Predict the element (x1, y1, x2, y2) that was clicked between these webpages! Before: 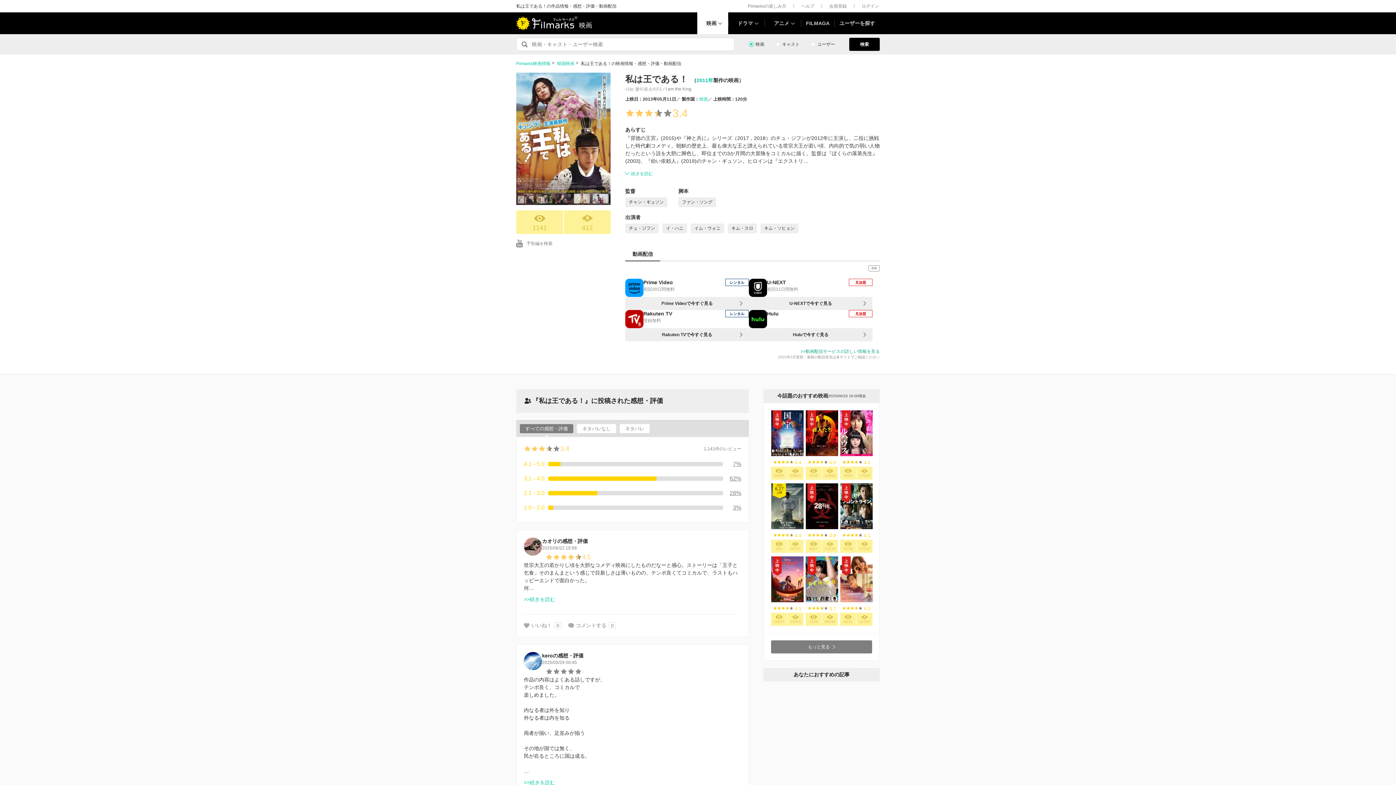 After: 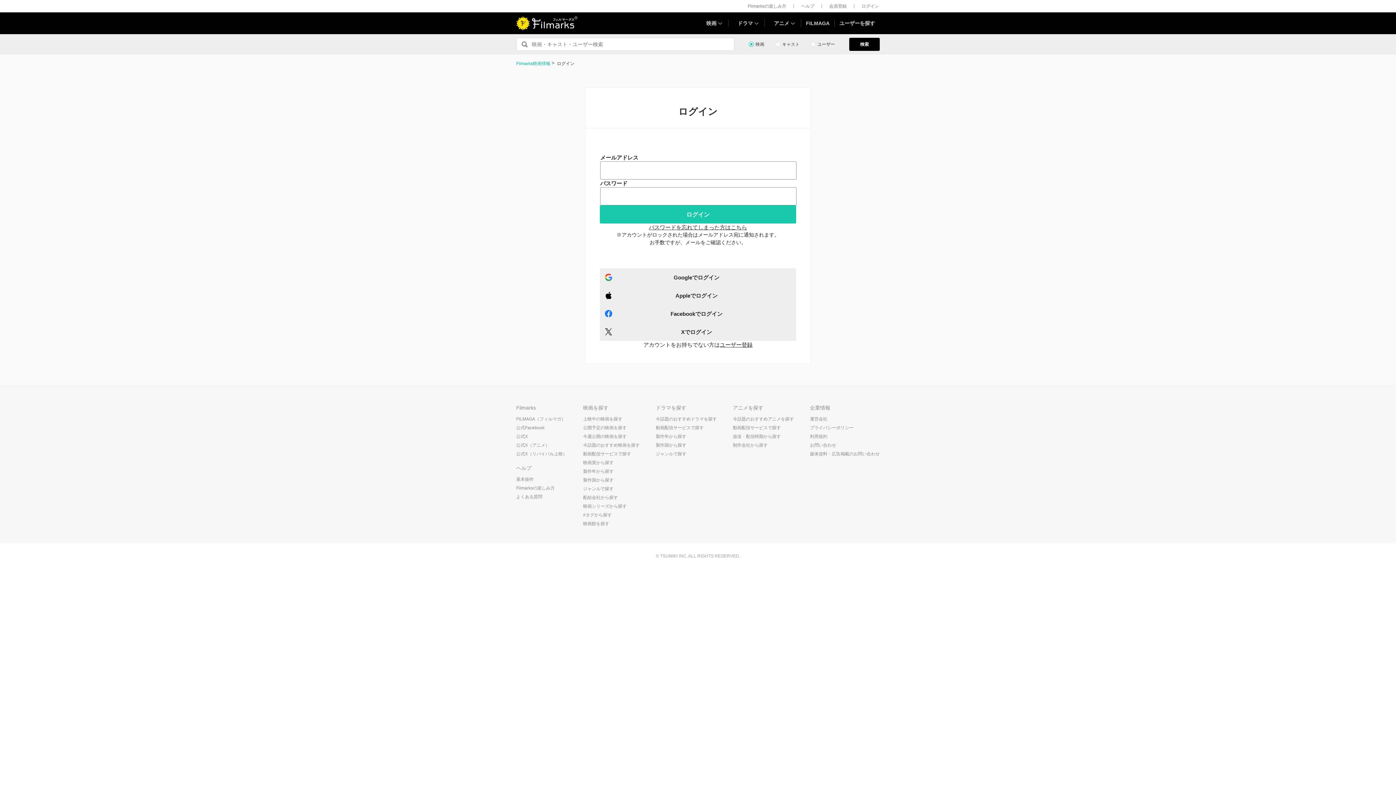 Action: label: 14868 bbox: (822, 514, 838, 527)